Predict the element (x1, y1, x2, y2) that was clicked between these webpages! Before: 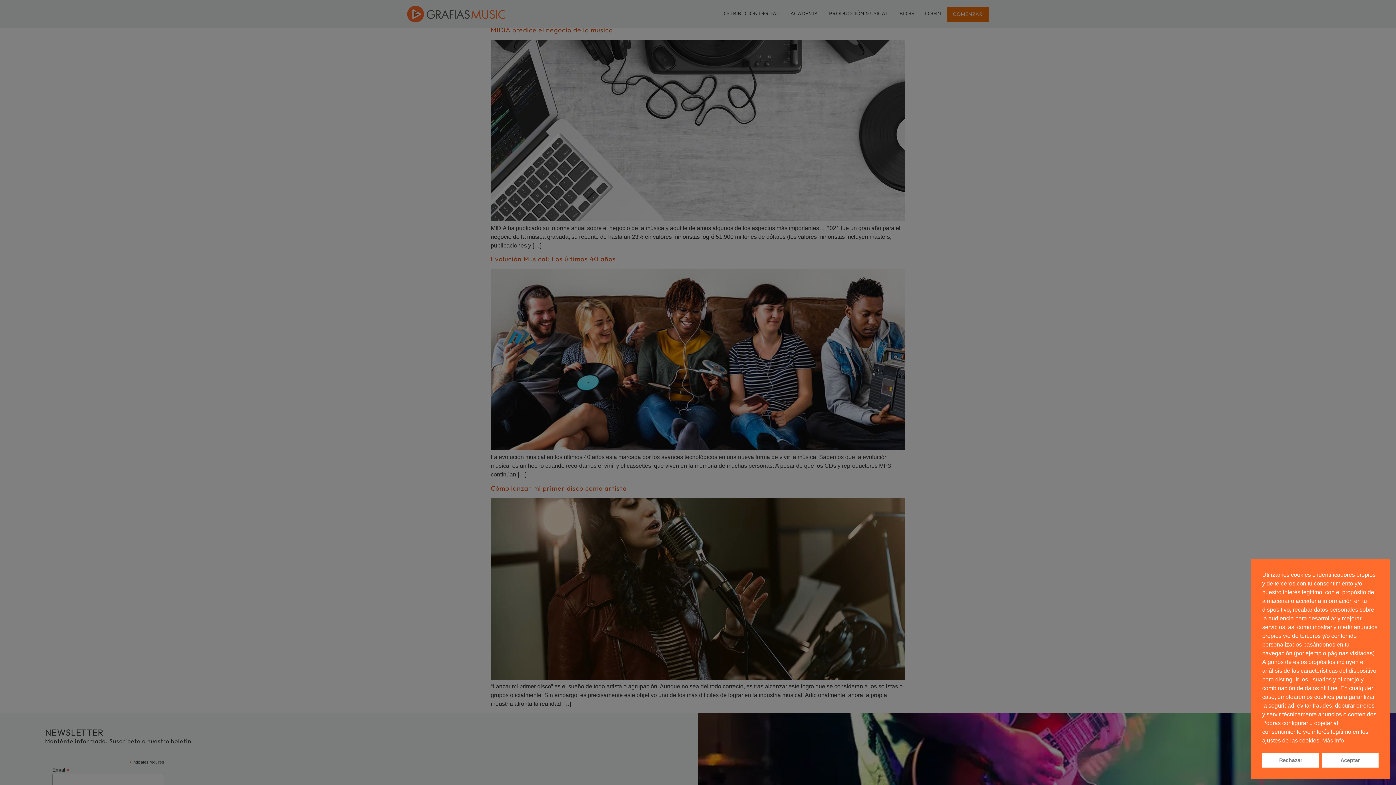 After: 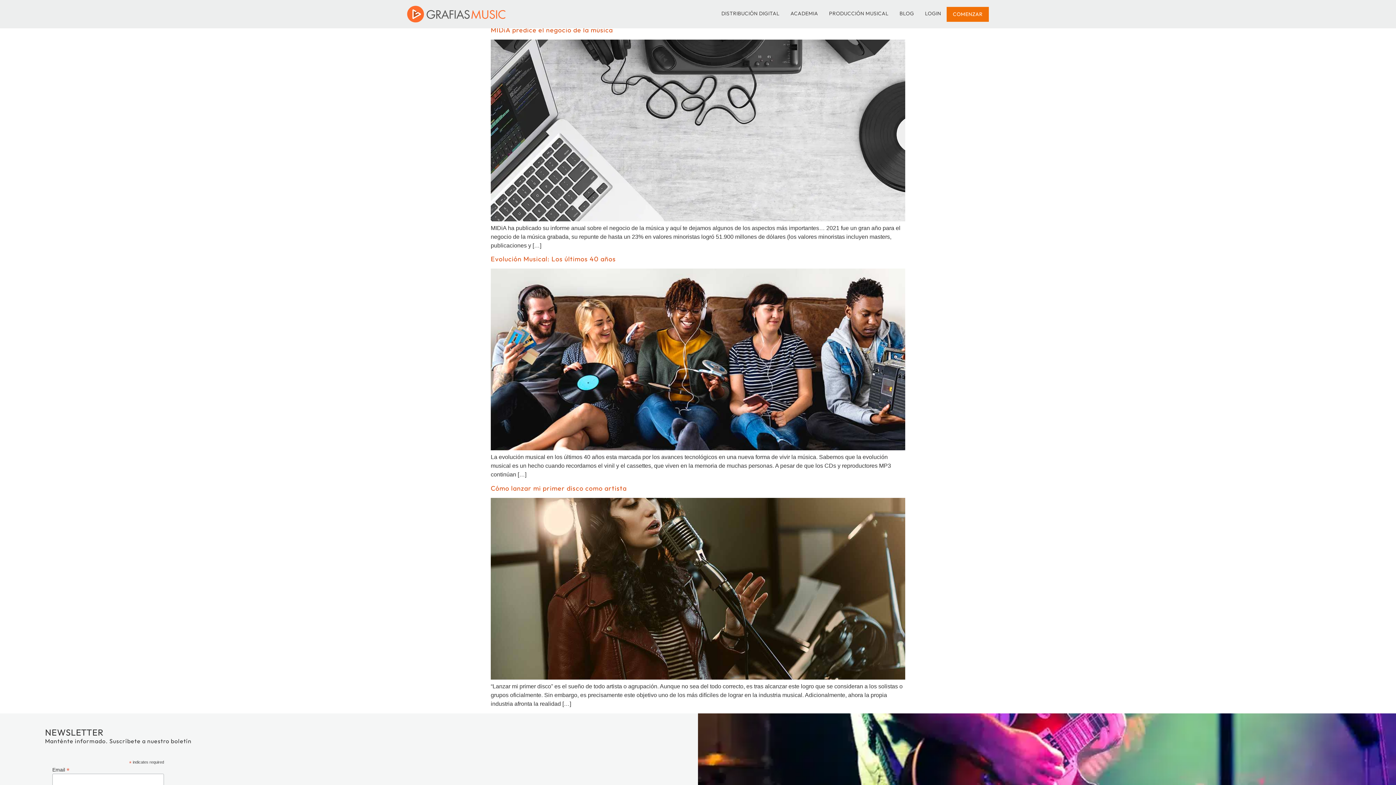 Action: bbox: (1262, 753, 1319, 768) label: Rechazar cookies